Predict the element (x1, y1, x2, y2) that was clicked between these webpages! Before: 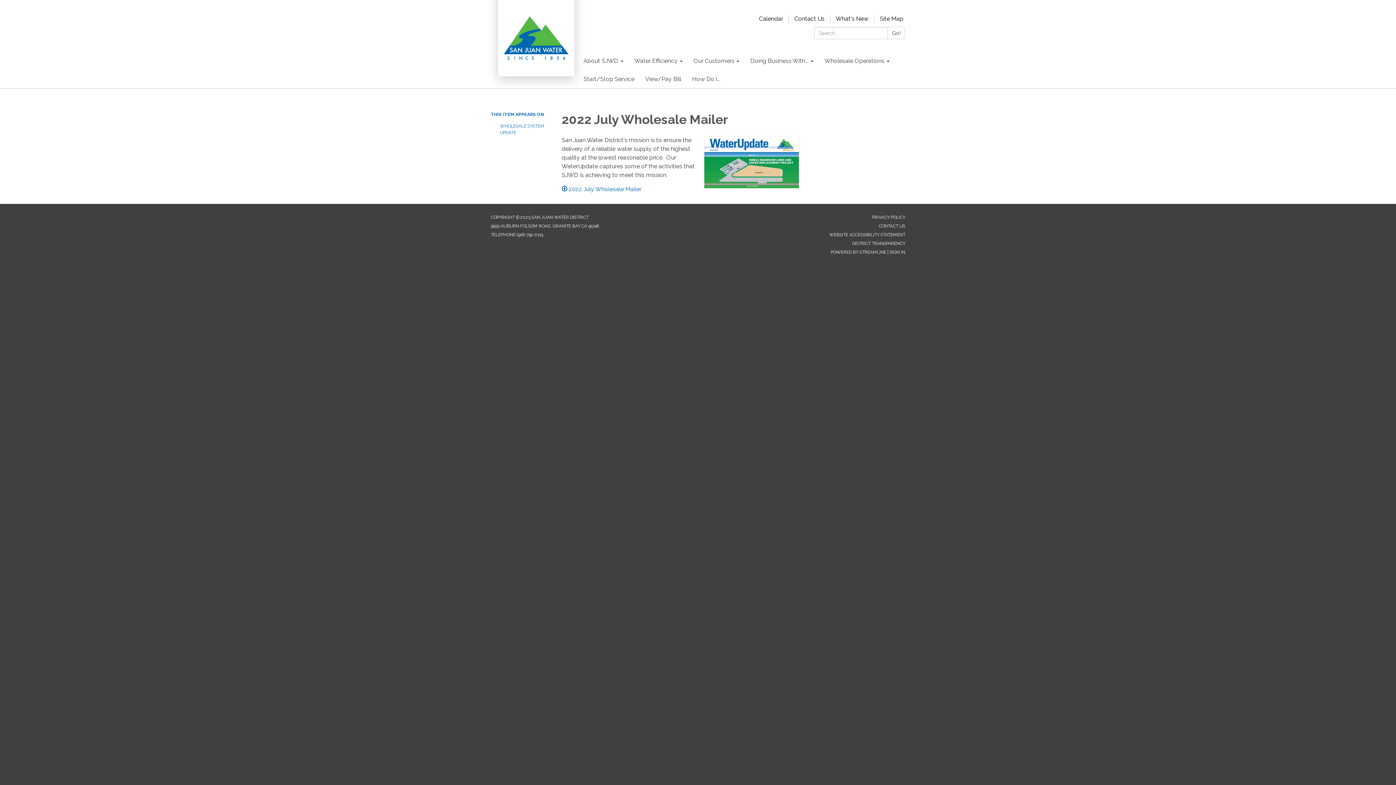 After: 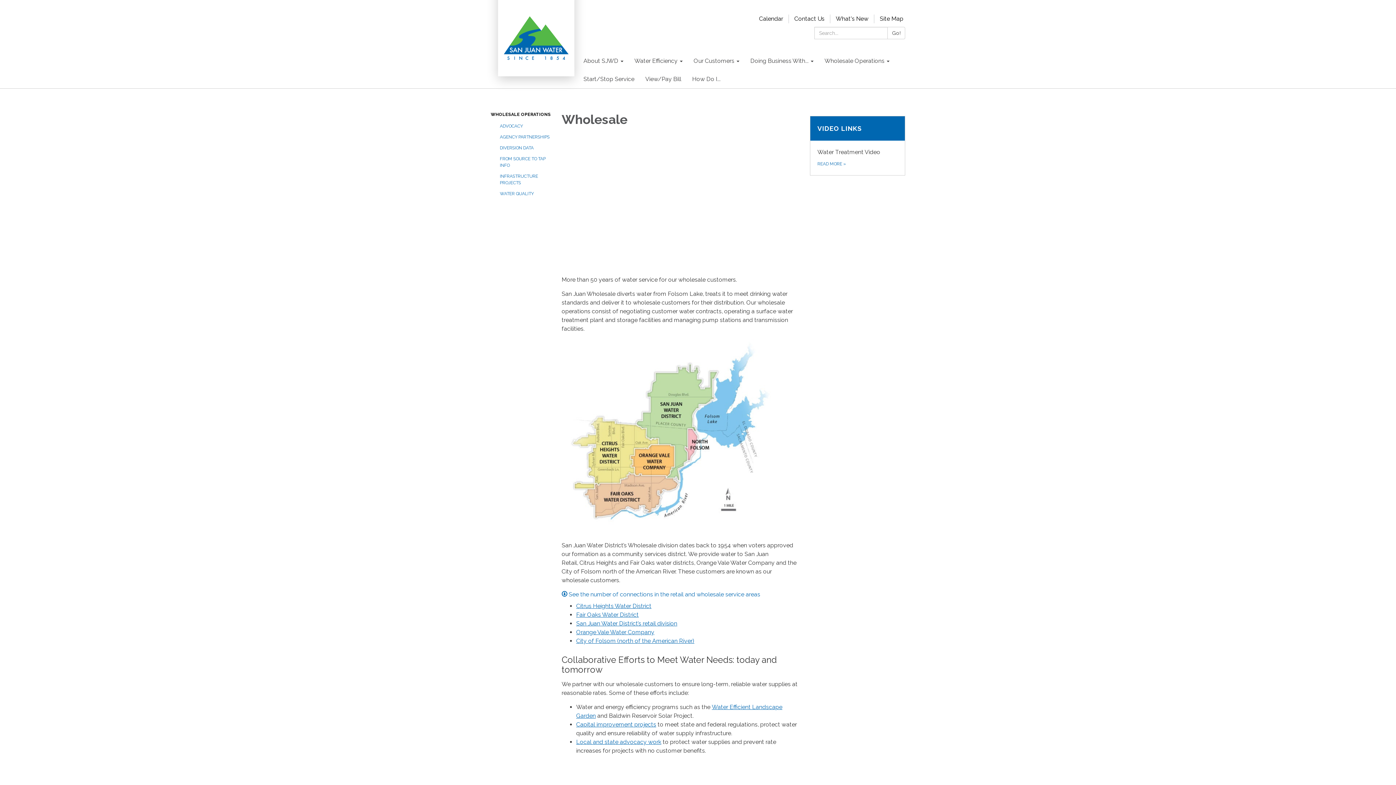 Action: label: Wholesale Operations bbox: (819, 52, 895, 70)